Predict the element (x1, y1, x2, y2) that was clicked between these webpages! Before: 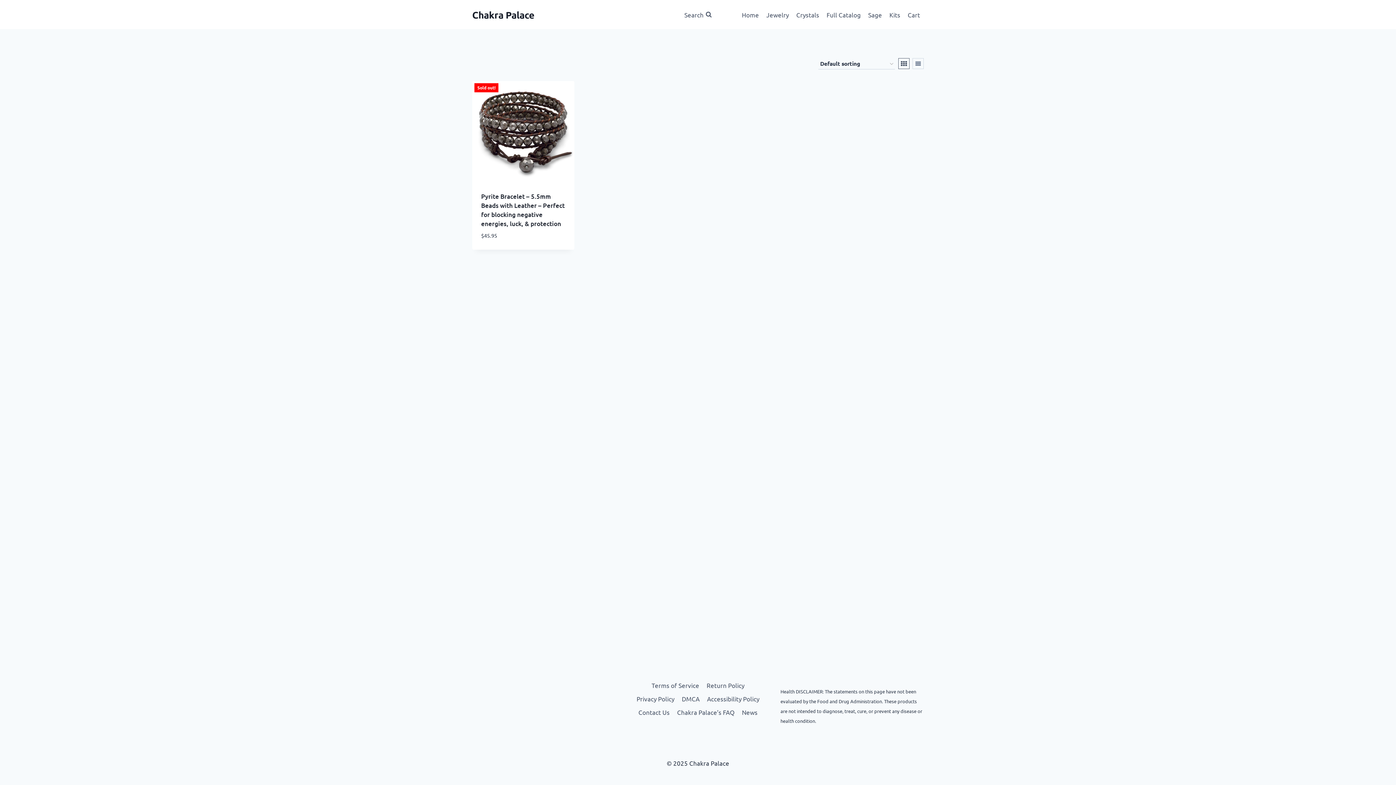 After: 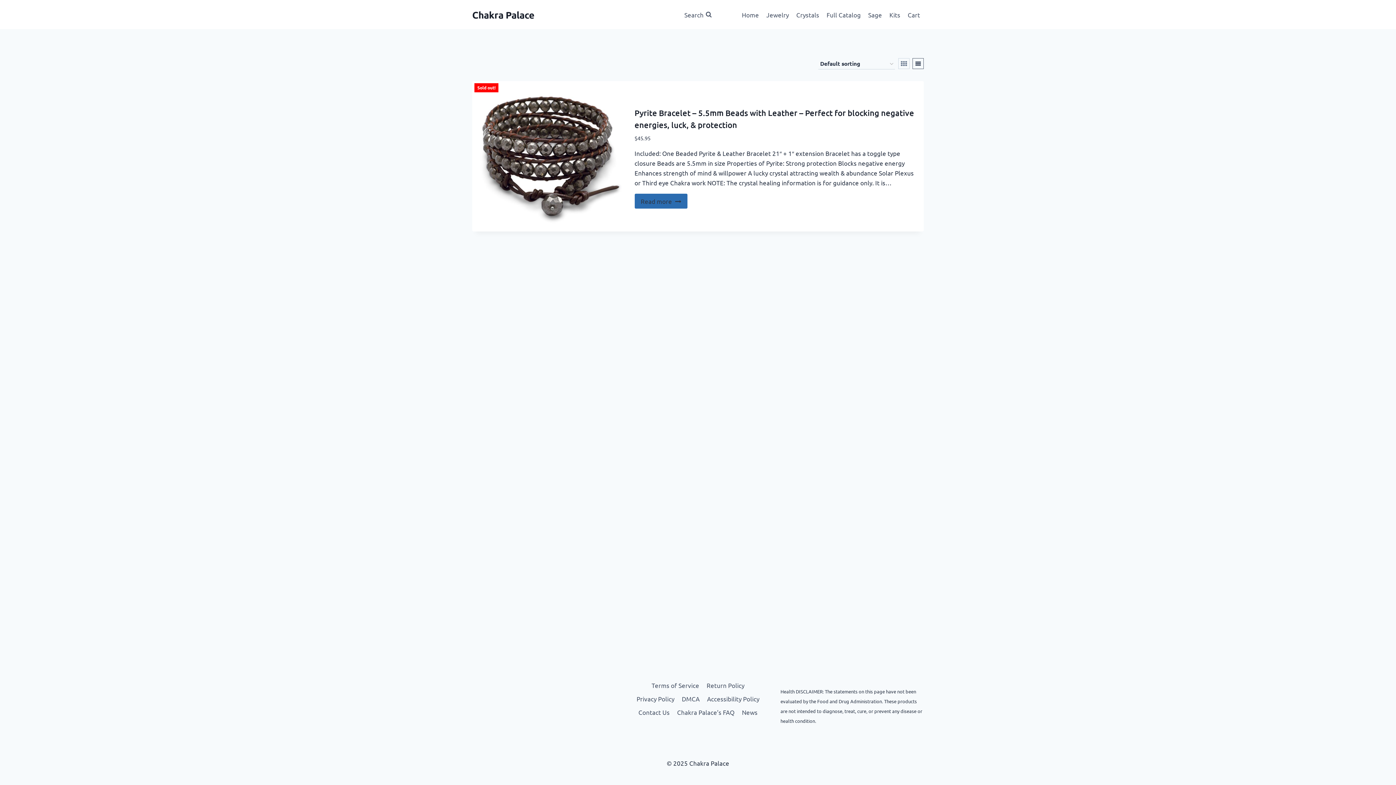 Action: bbox: (912, 58, 924, 69)